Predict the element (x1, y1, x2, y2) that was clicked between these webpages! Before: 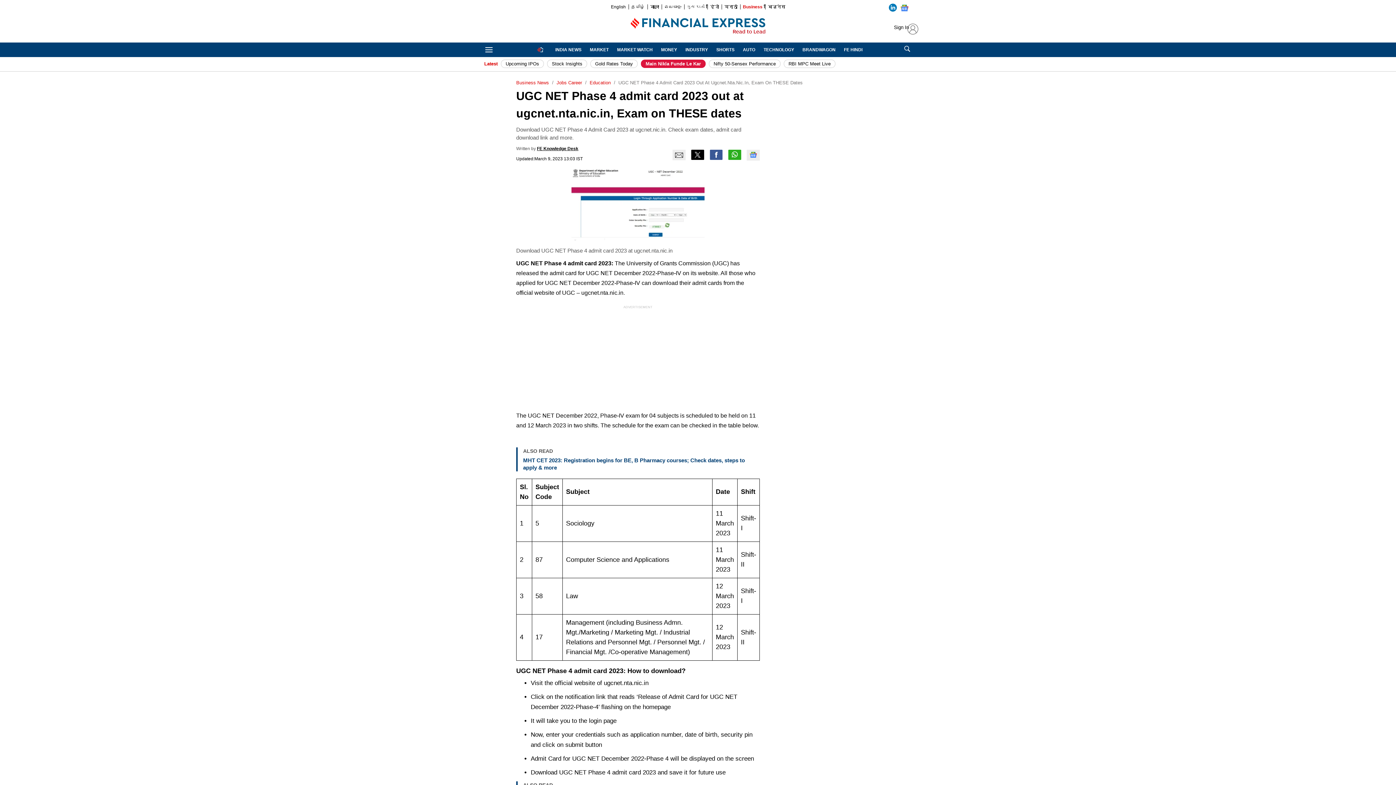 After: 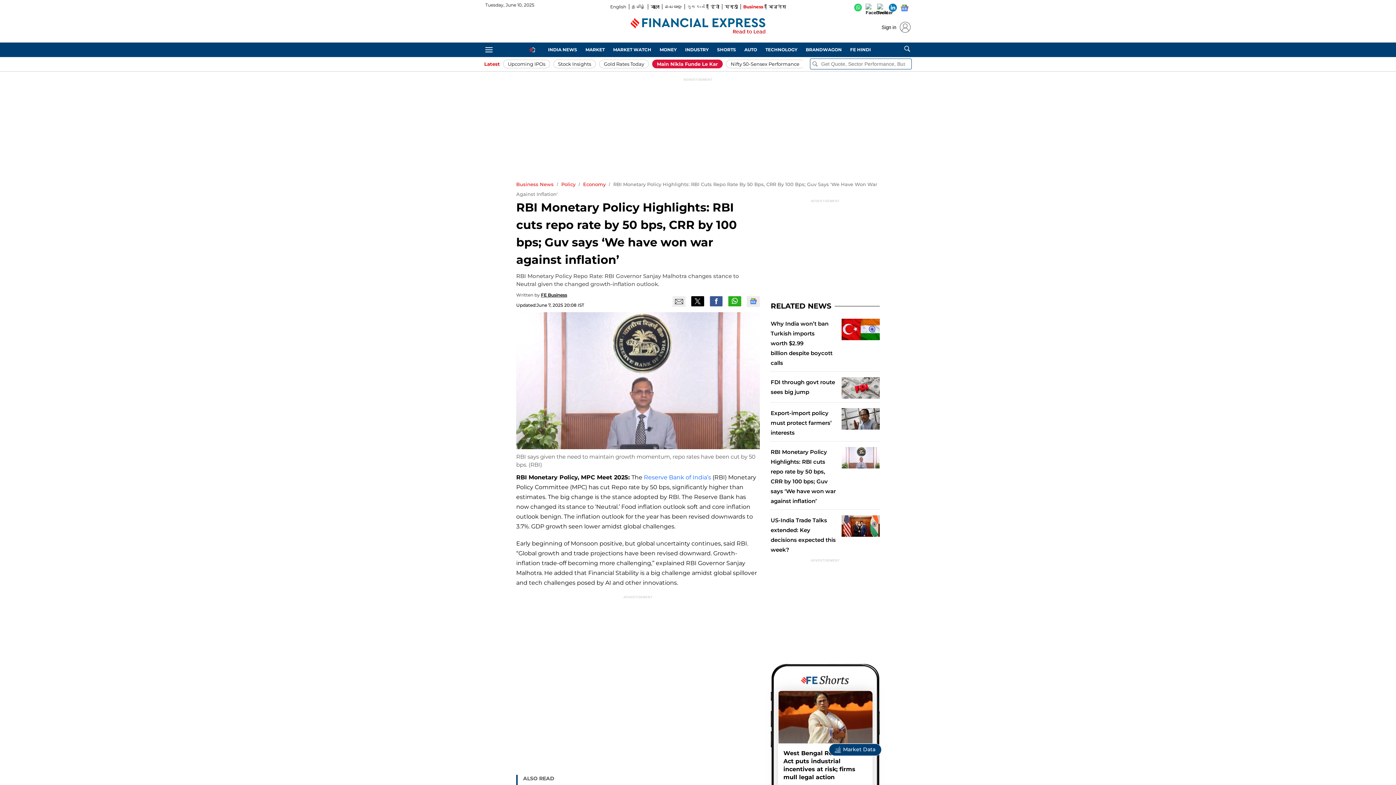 Action: label: RBI MPC Meet Live bbox: (784, 59, 835, 68)